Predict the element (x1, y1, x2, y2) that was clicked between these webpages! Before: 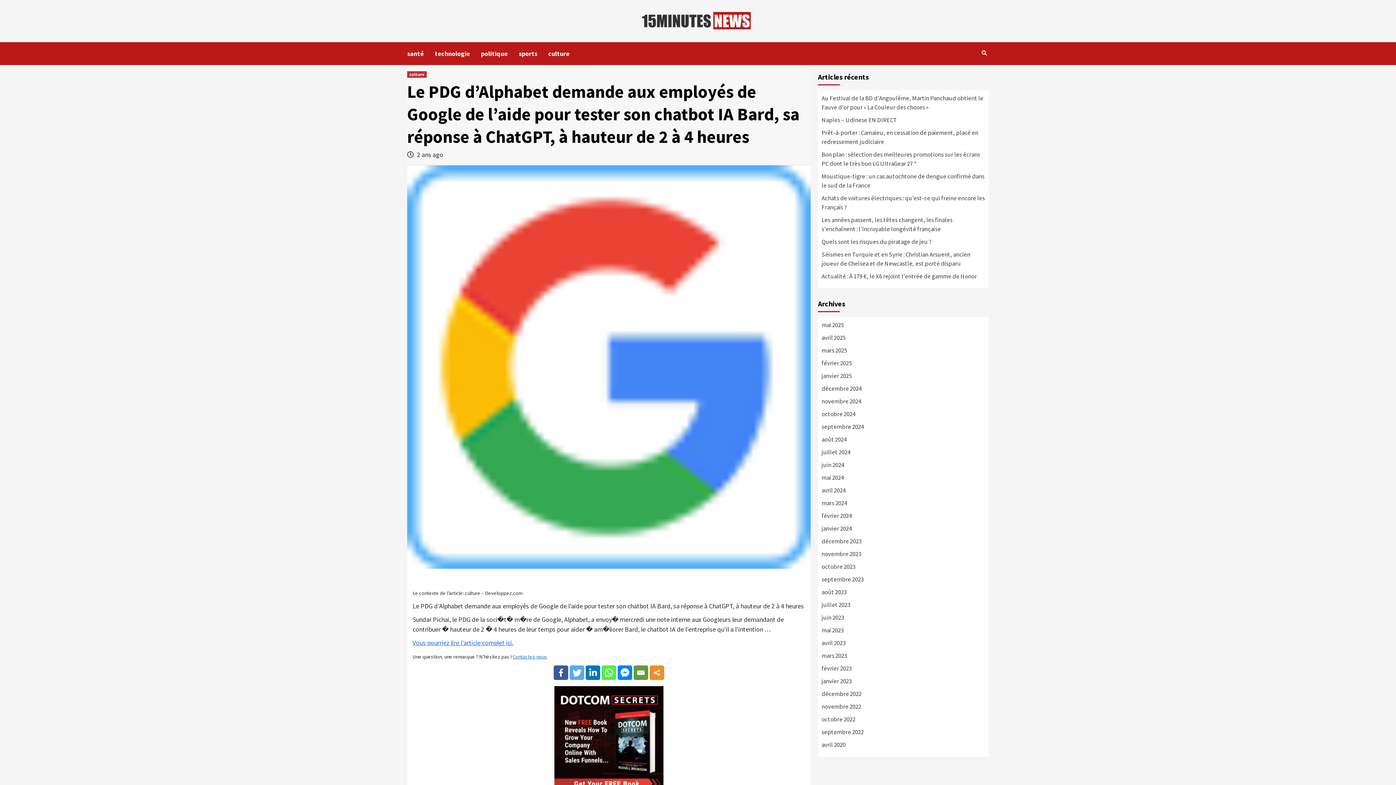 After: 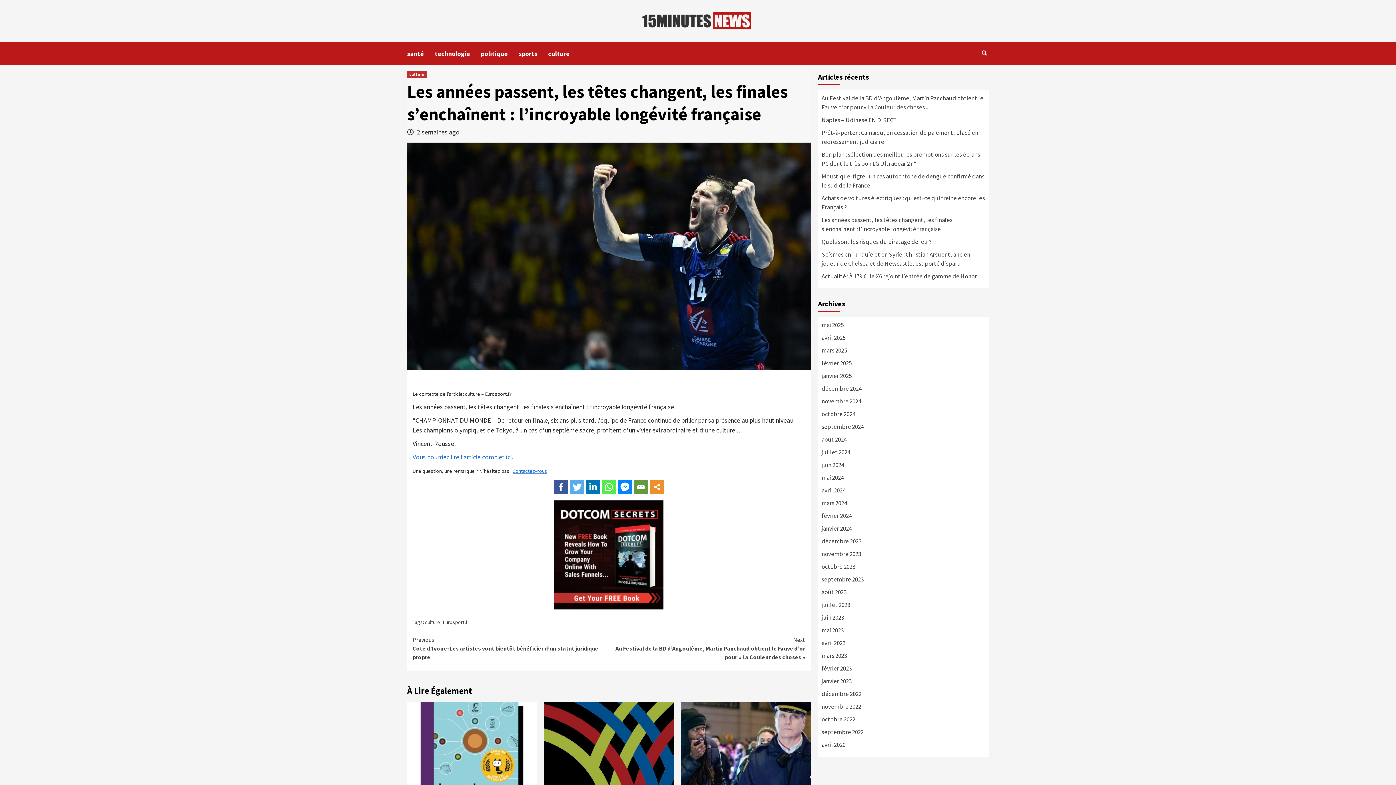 Action: label: Les années passent, les têtes changent, les finales s’enchaînent : l’incroyable longévité française bbox: (821, 215, 985, 237)